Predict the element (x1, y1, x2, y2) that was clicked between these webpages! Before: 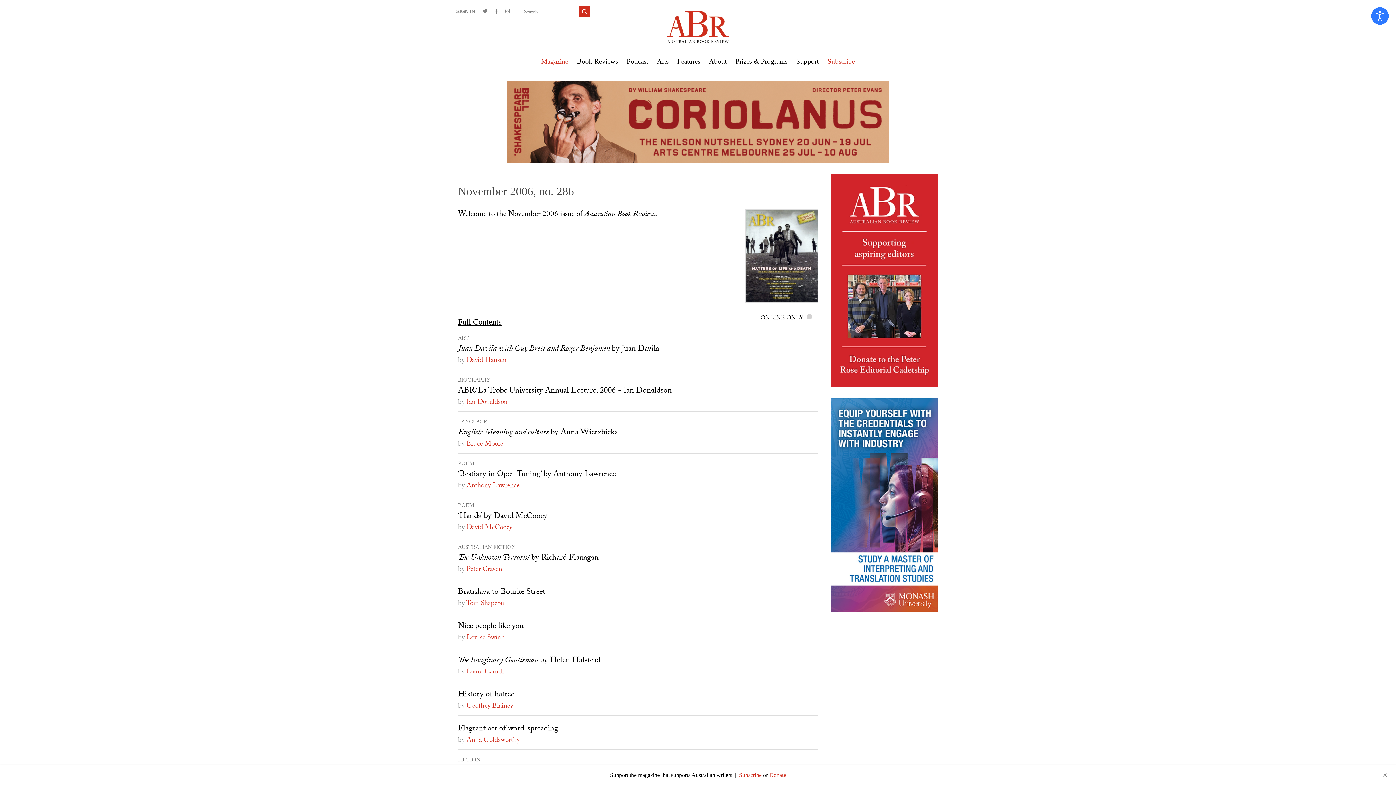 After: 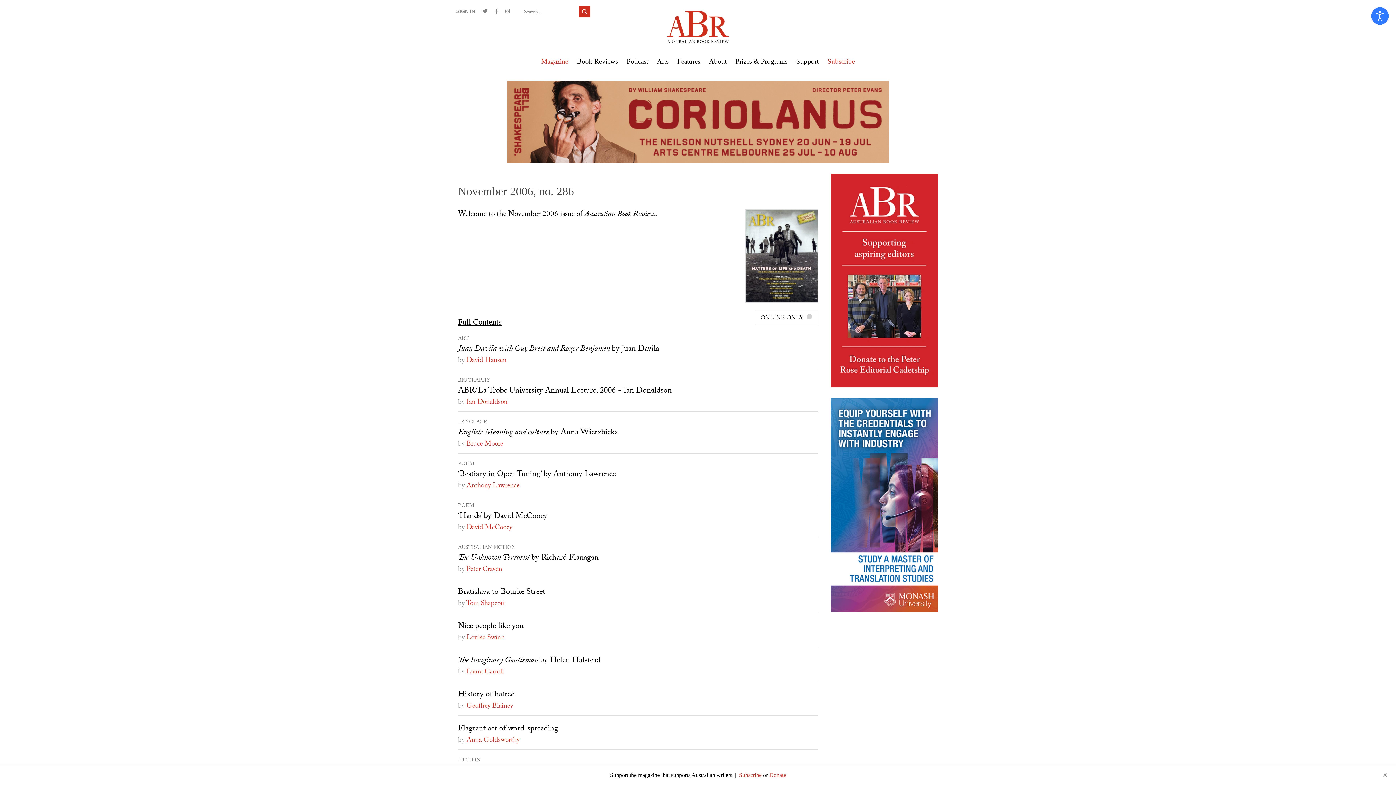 Action: bbox: (1374, 757, 1385, 768)